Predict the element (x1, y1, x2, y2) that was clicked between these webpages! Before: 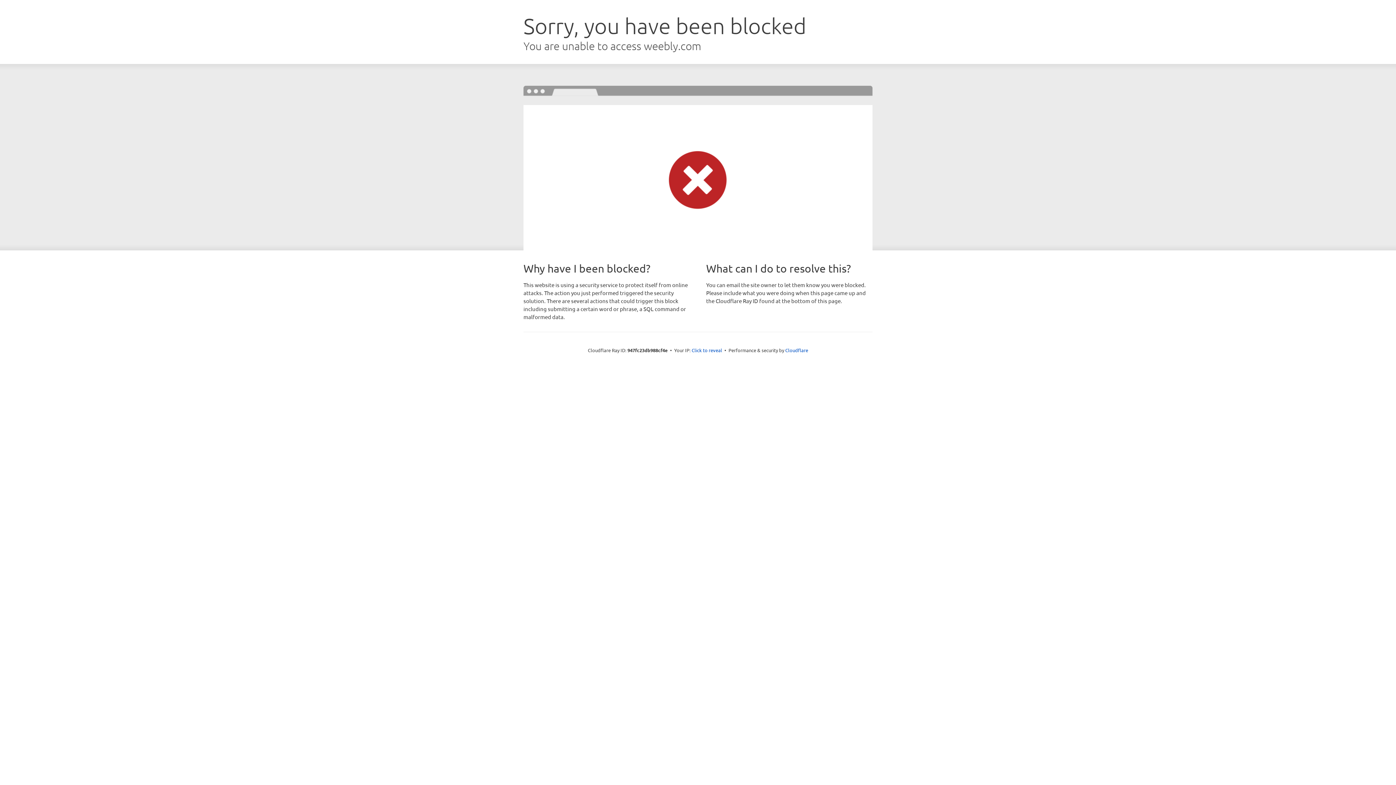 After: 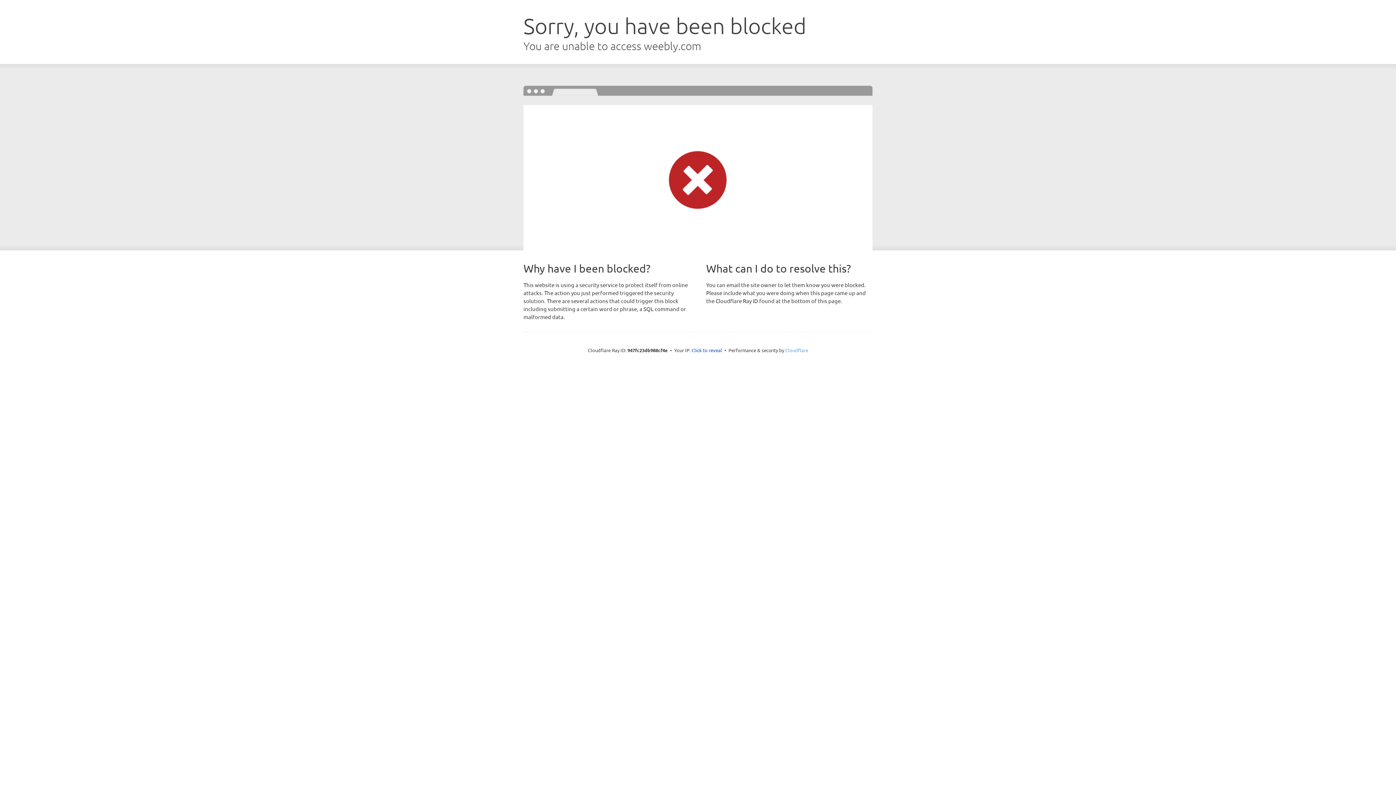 Action: bbox: (785, 347, 808, 353) label: Cloudflare